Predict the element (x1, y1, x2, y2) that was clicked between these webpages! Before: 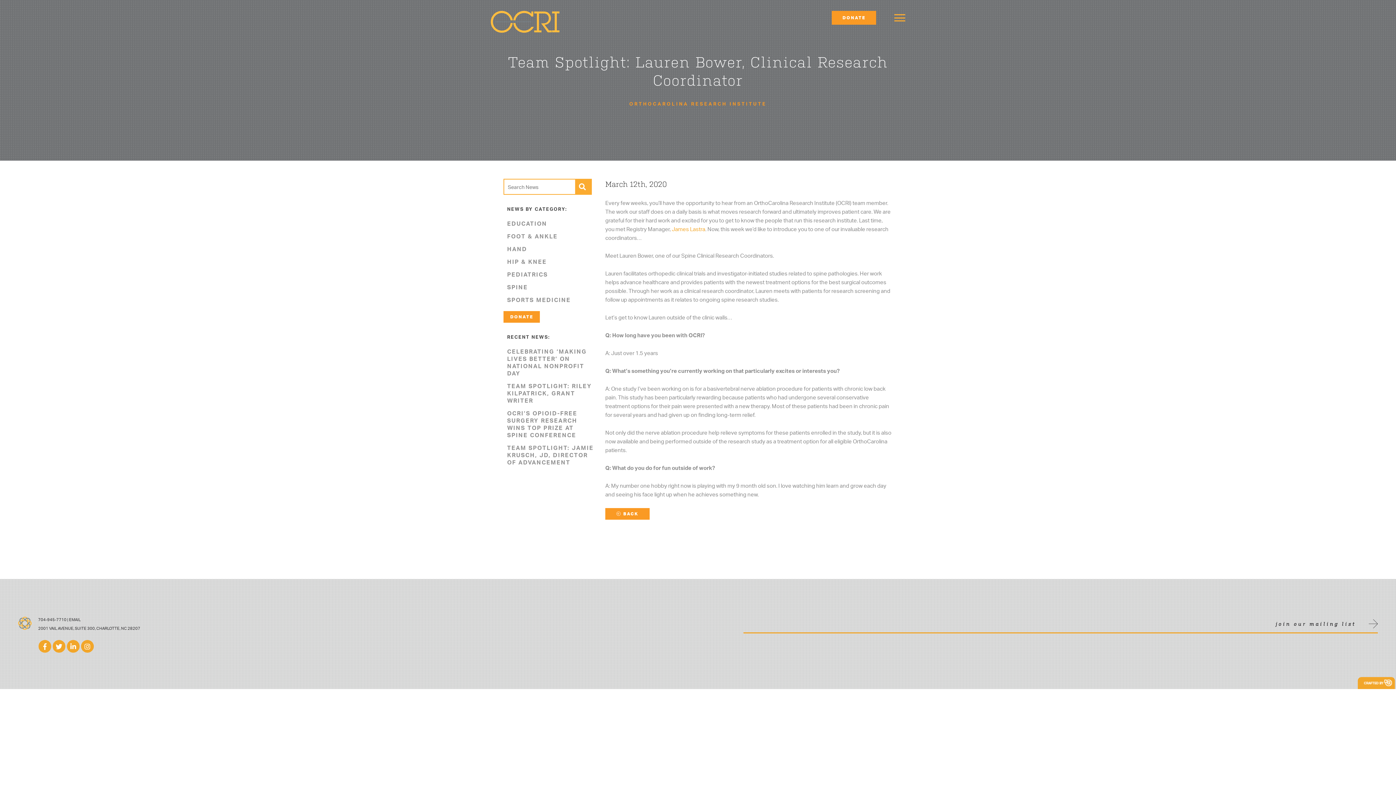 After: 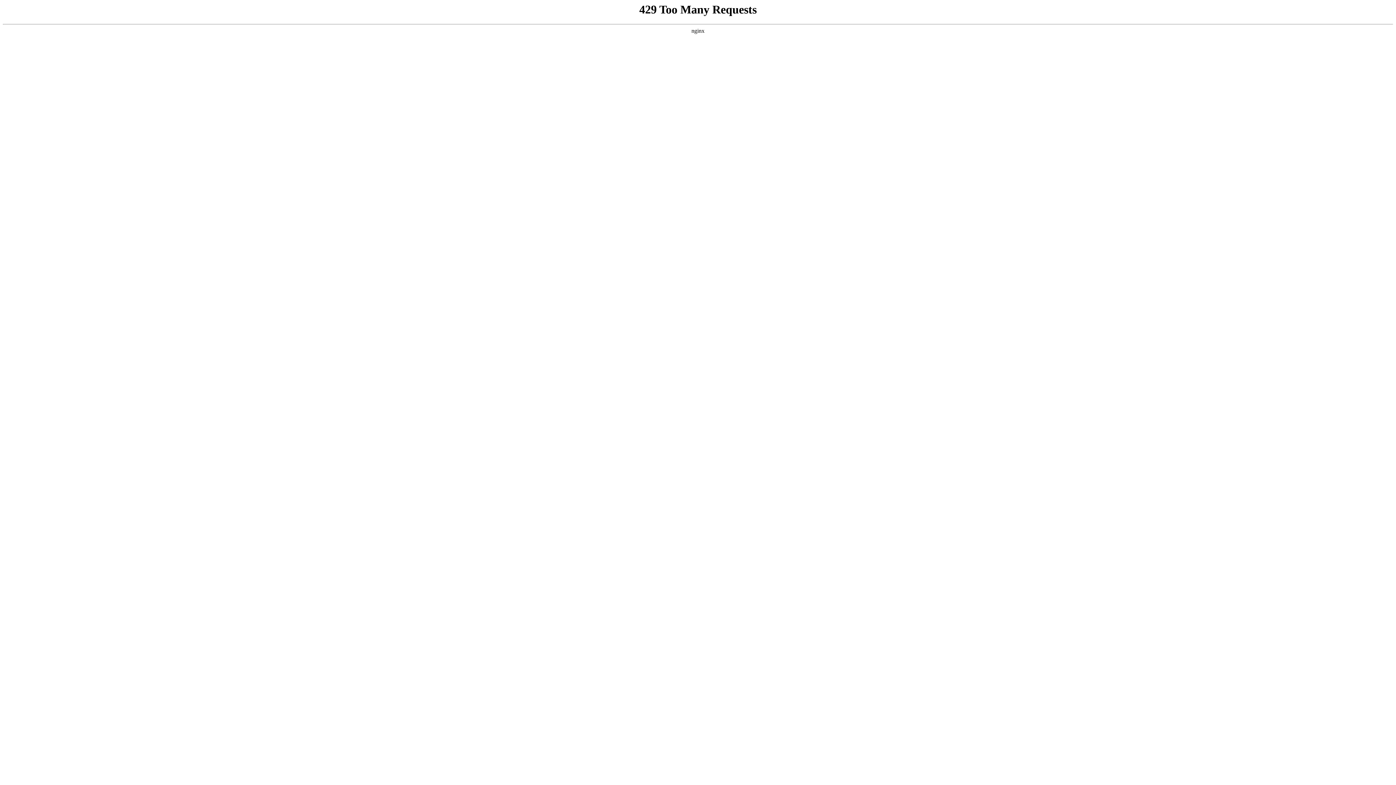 Action: bbox: (18, 625, 31, 631)